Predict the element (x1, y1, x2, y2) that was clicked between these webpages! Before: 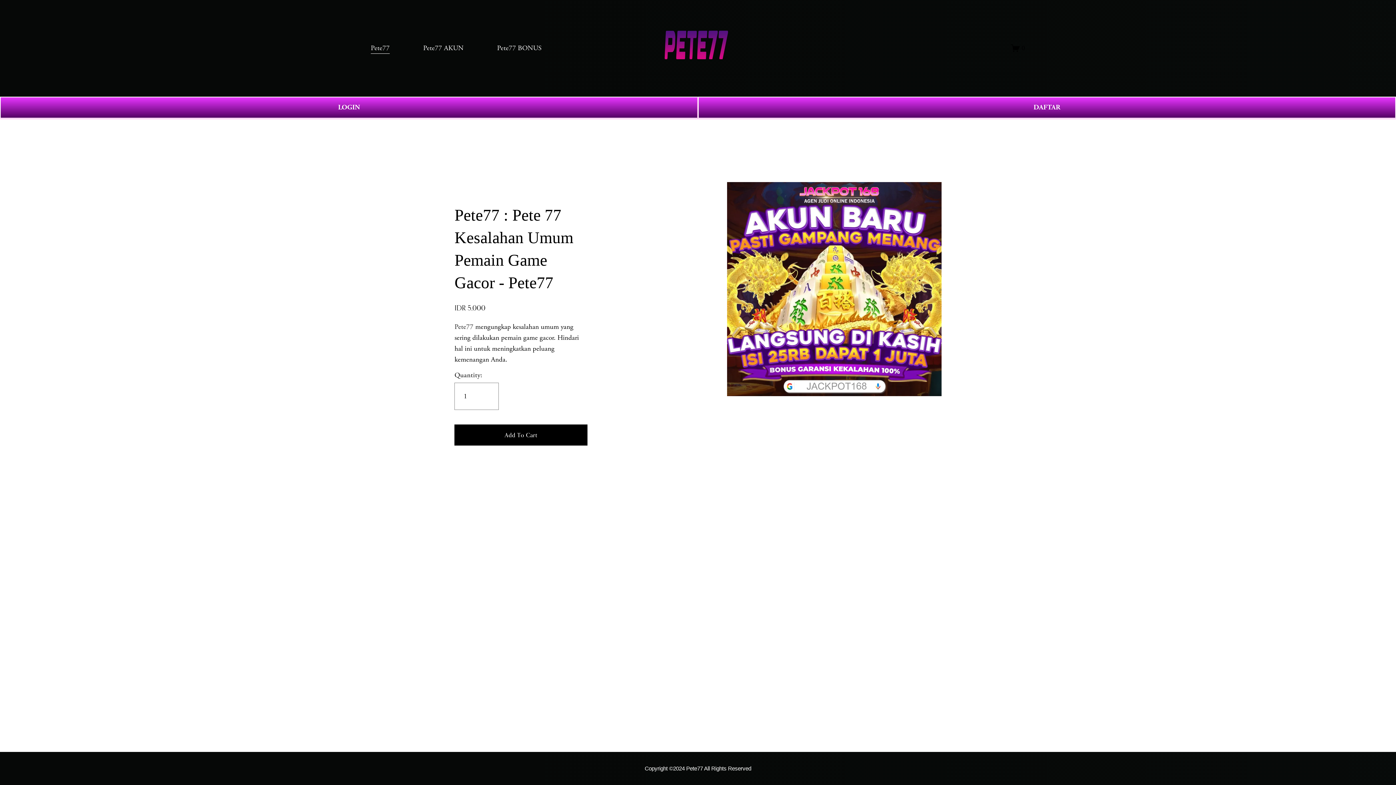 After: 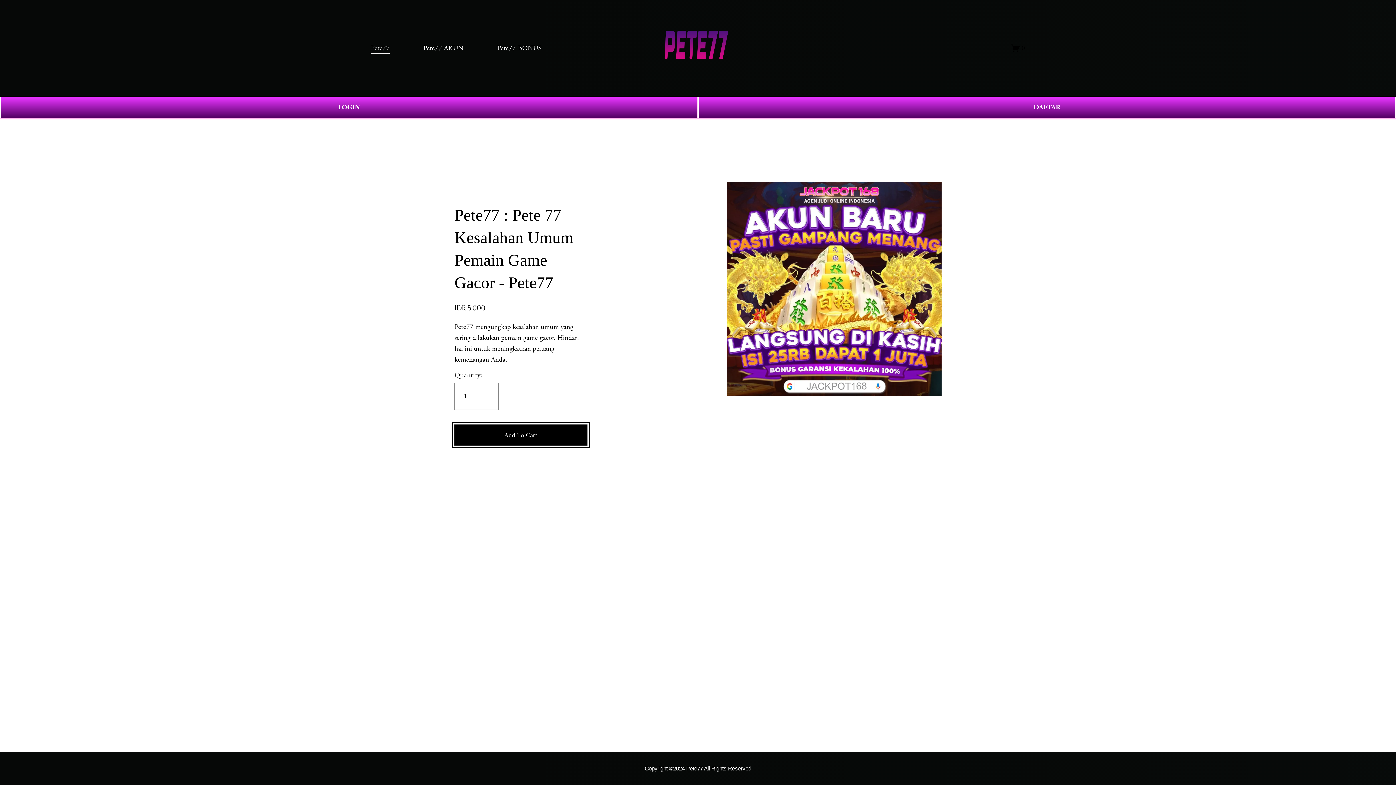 Action: label: Add To Cart bbox: (454, 424, 587, 445)